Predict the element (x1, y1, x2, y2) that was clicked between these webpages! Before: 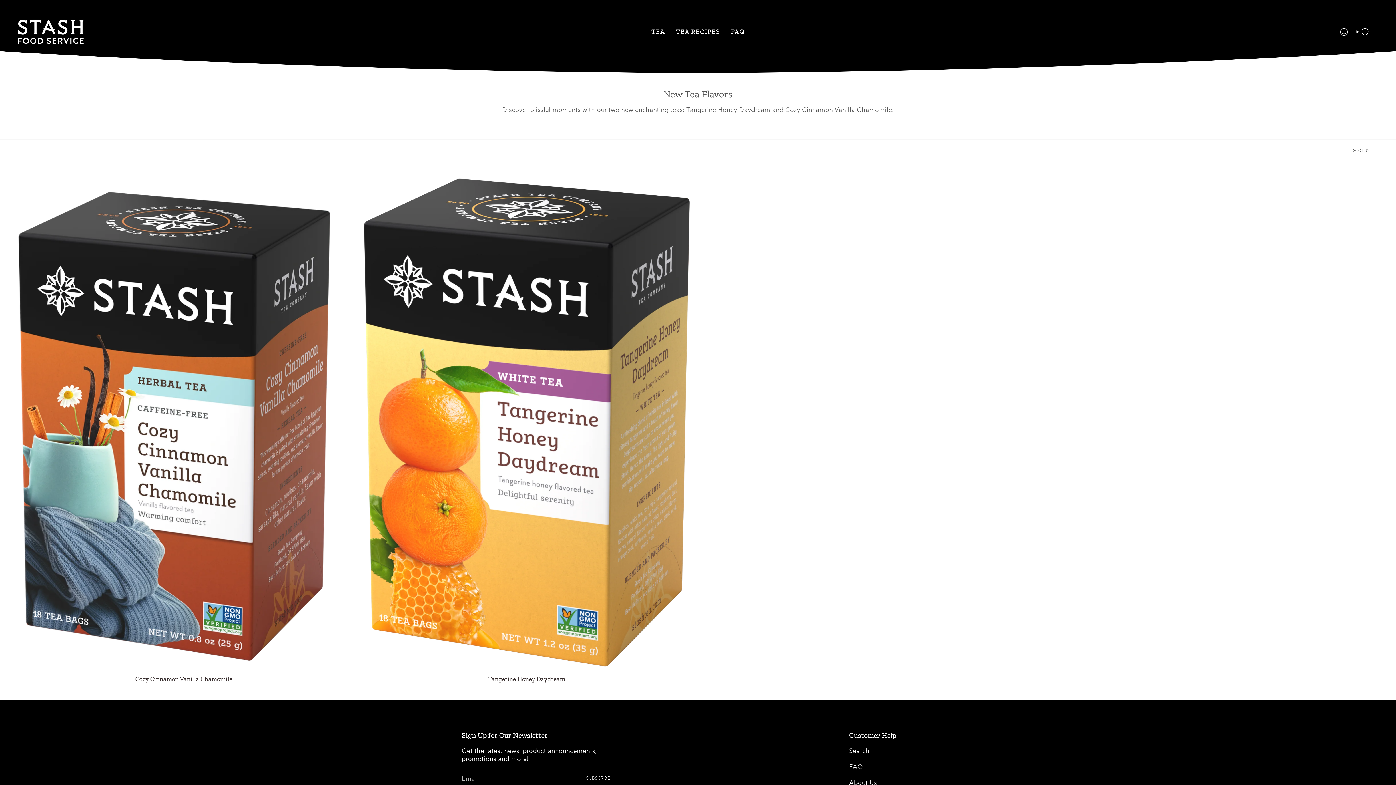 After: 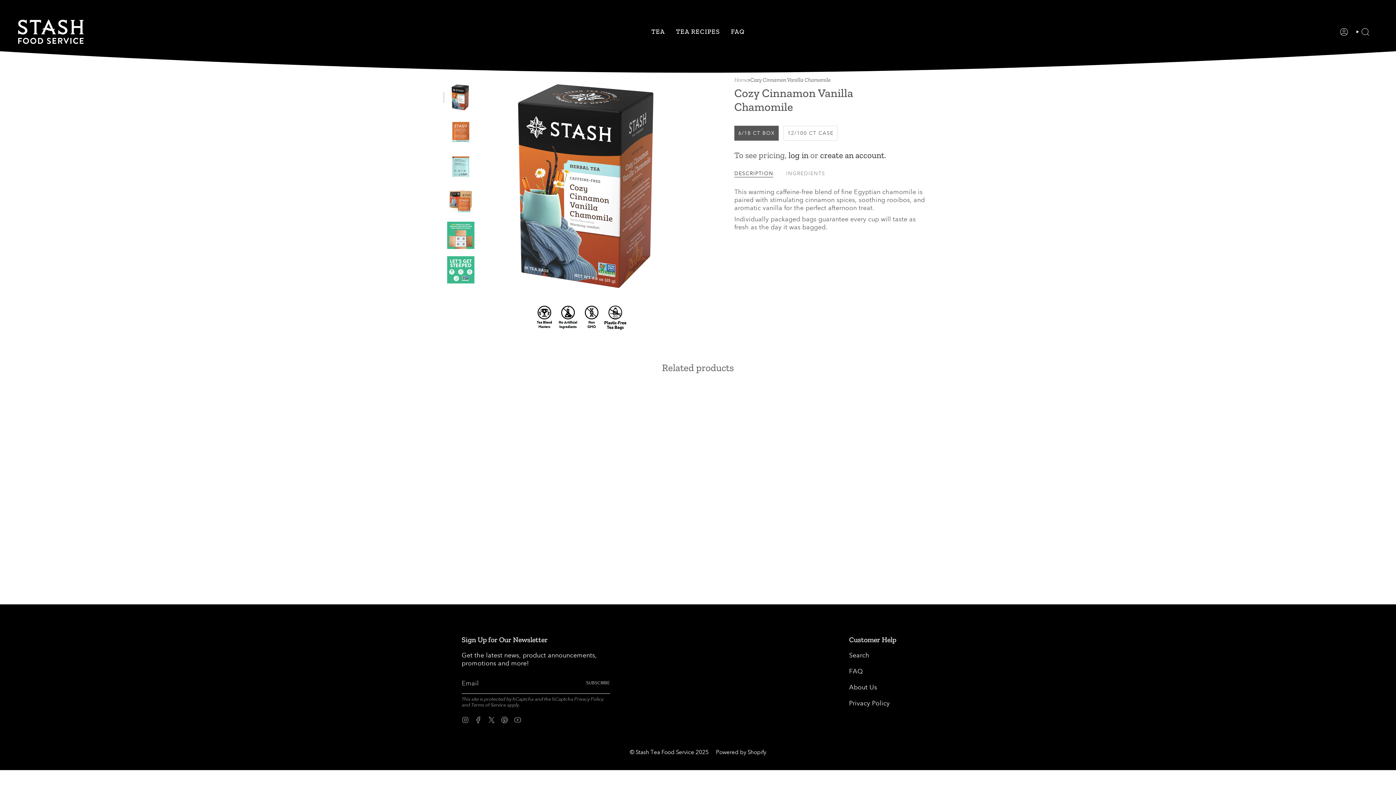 Action: bbox: (18, 174, 349, 671) label: Cozy Cinnamon Vanilla Chamomile